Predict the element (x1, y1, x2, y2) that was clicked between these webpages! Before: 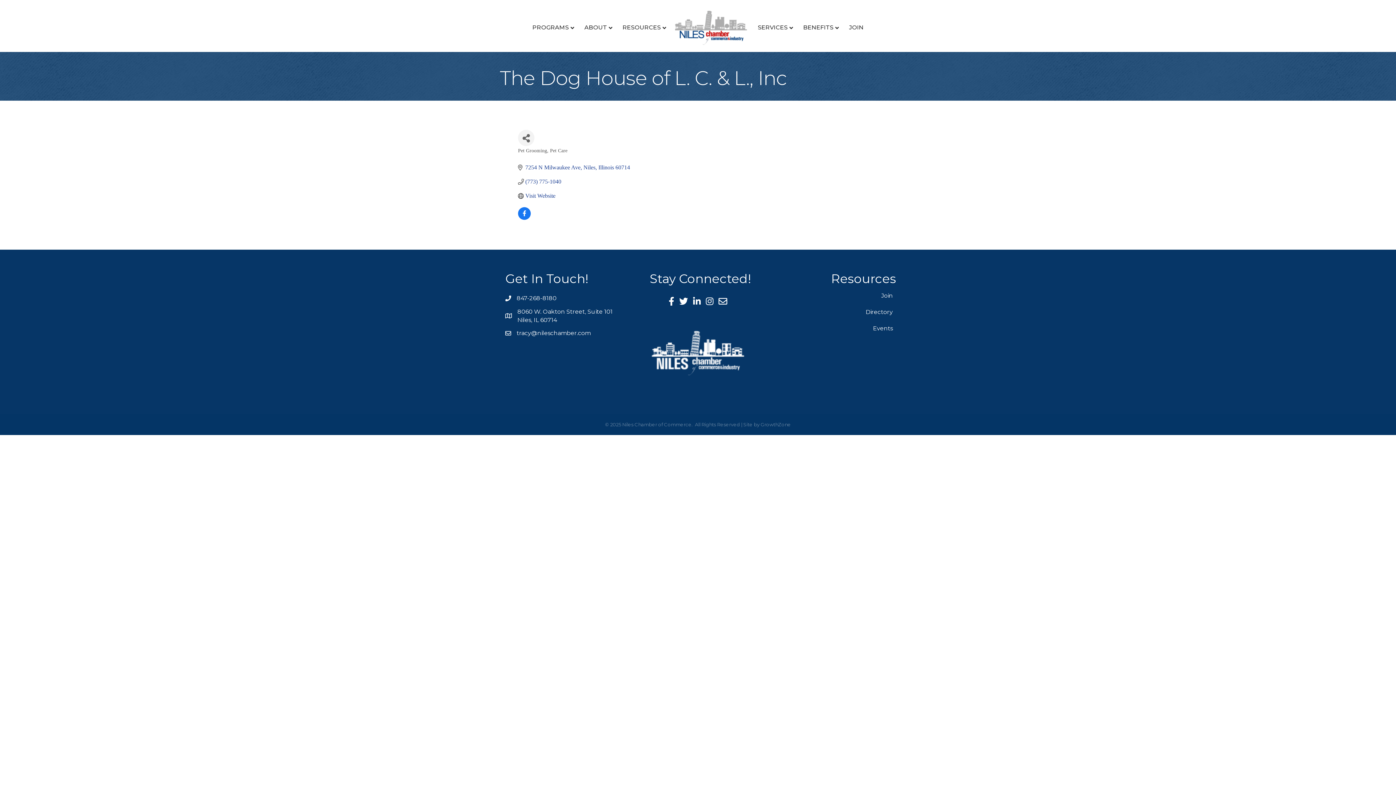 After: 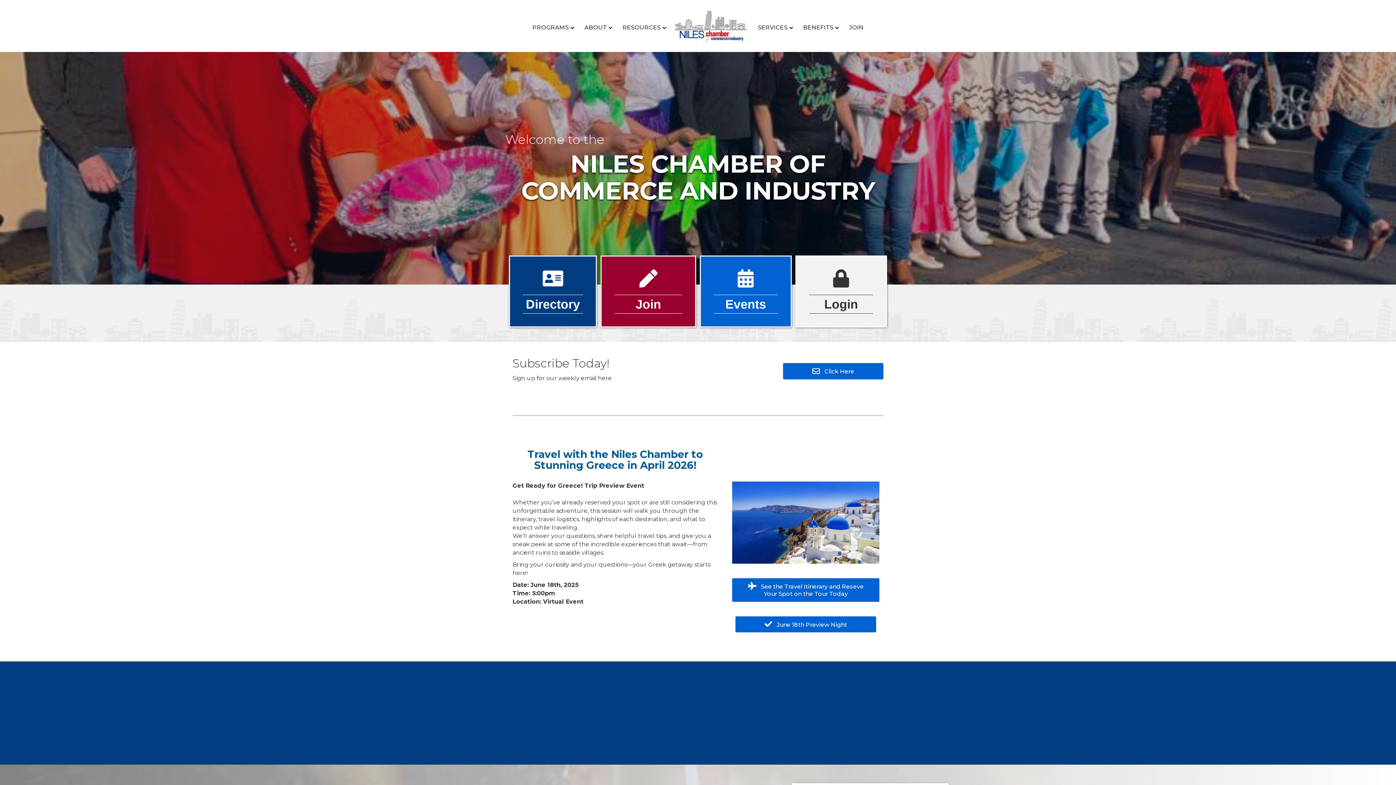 Action: bbox: (675, 23, 747, 30)